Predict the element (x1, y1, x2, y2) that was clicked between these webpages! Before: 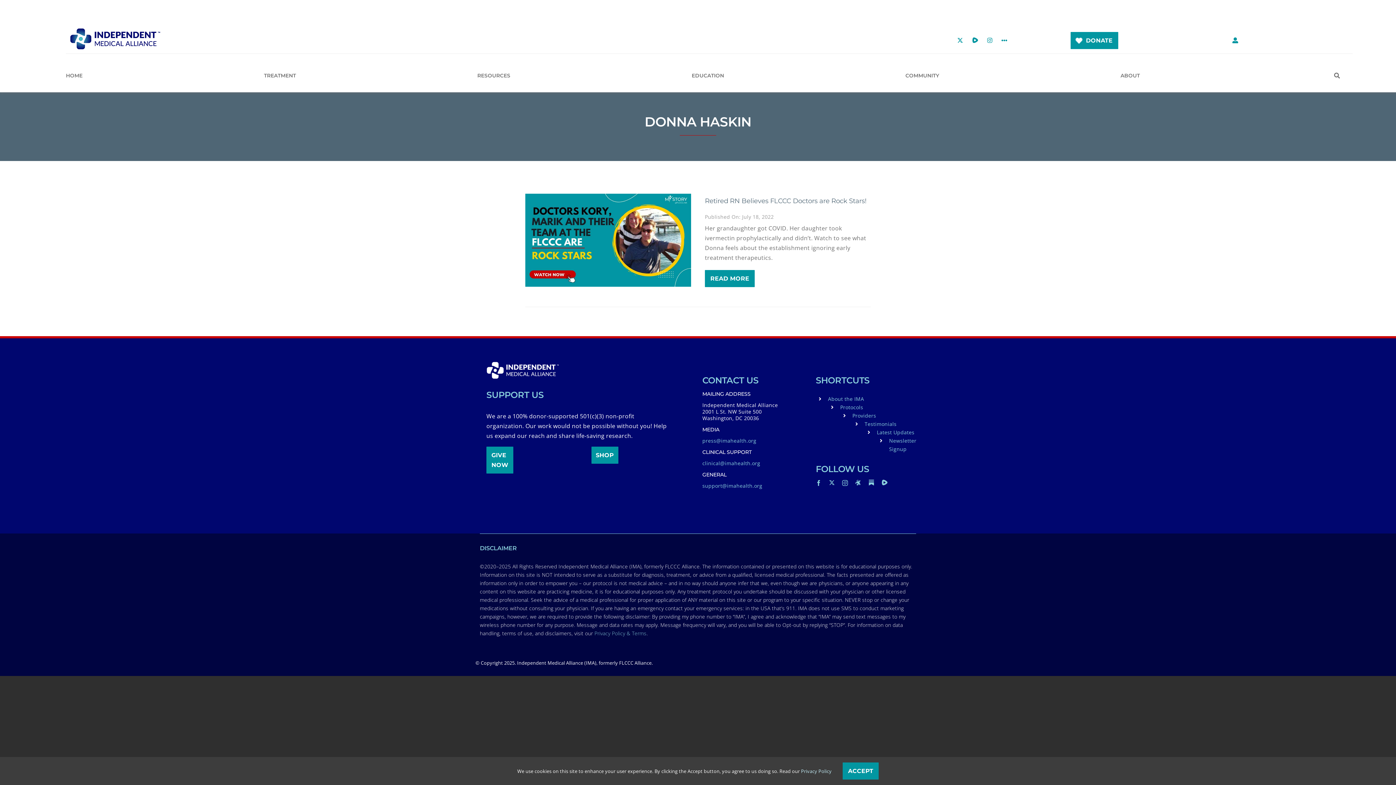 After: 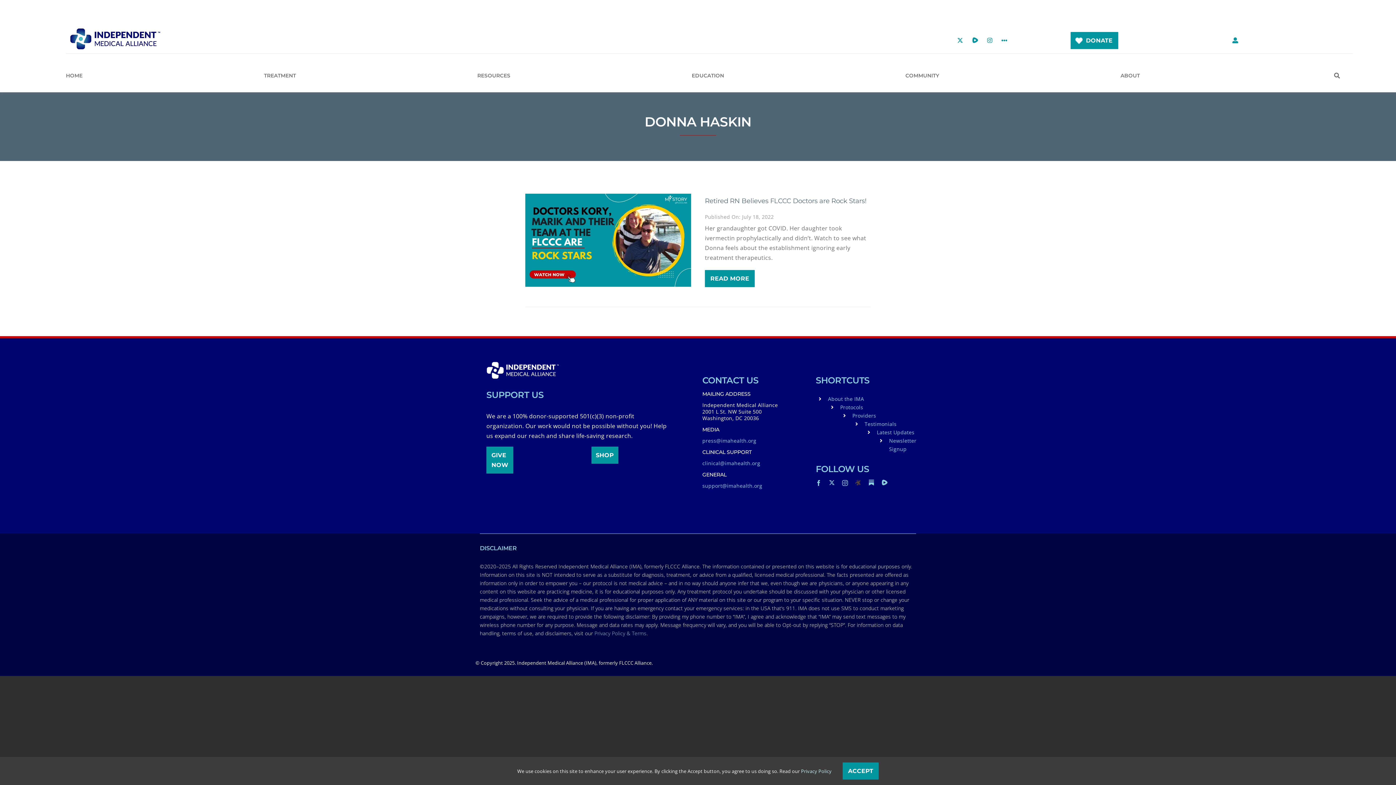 Action: label: Odysee Icon bbox: (855, 480, 861, 485)